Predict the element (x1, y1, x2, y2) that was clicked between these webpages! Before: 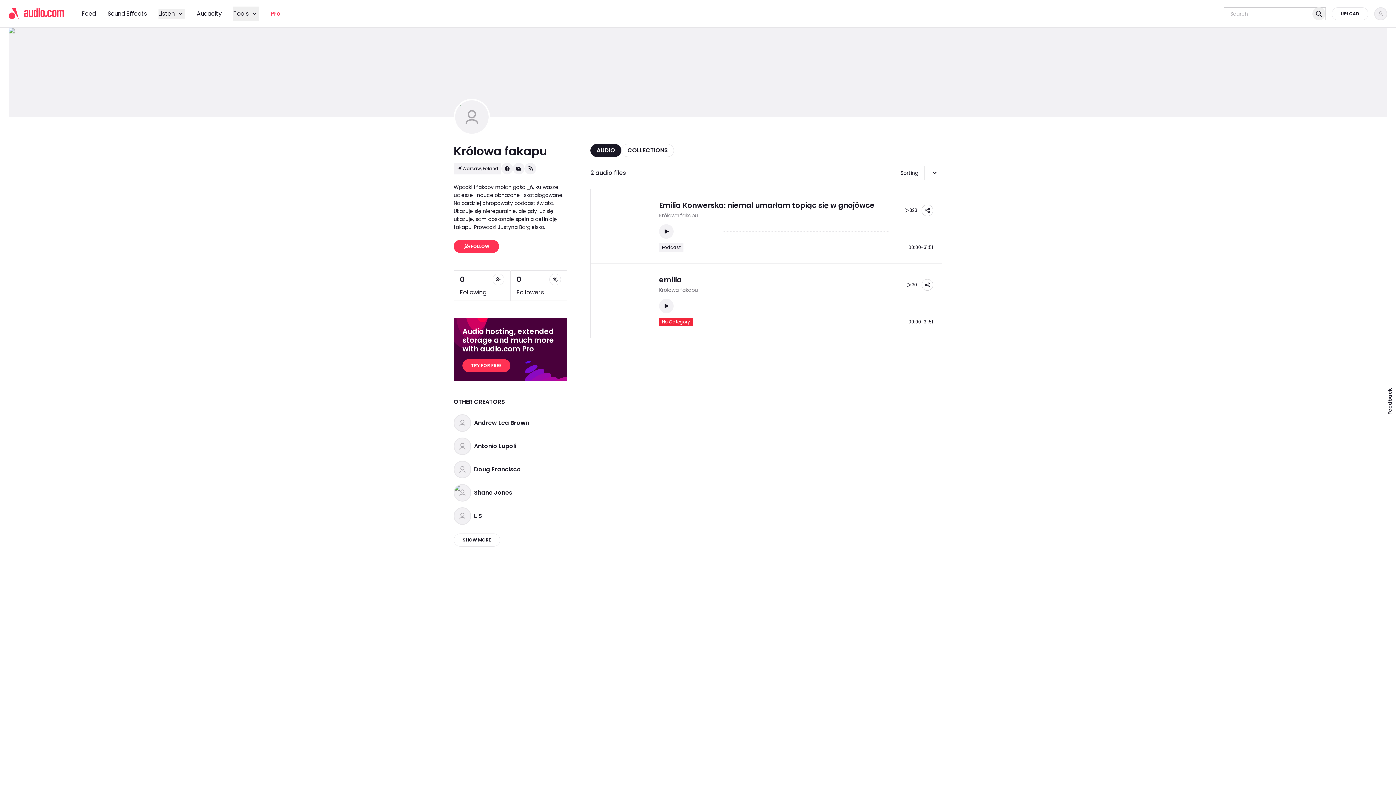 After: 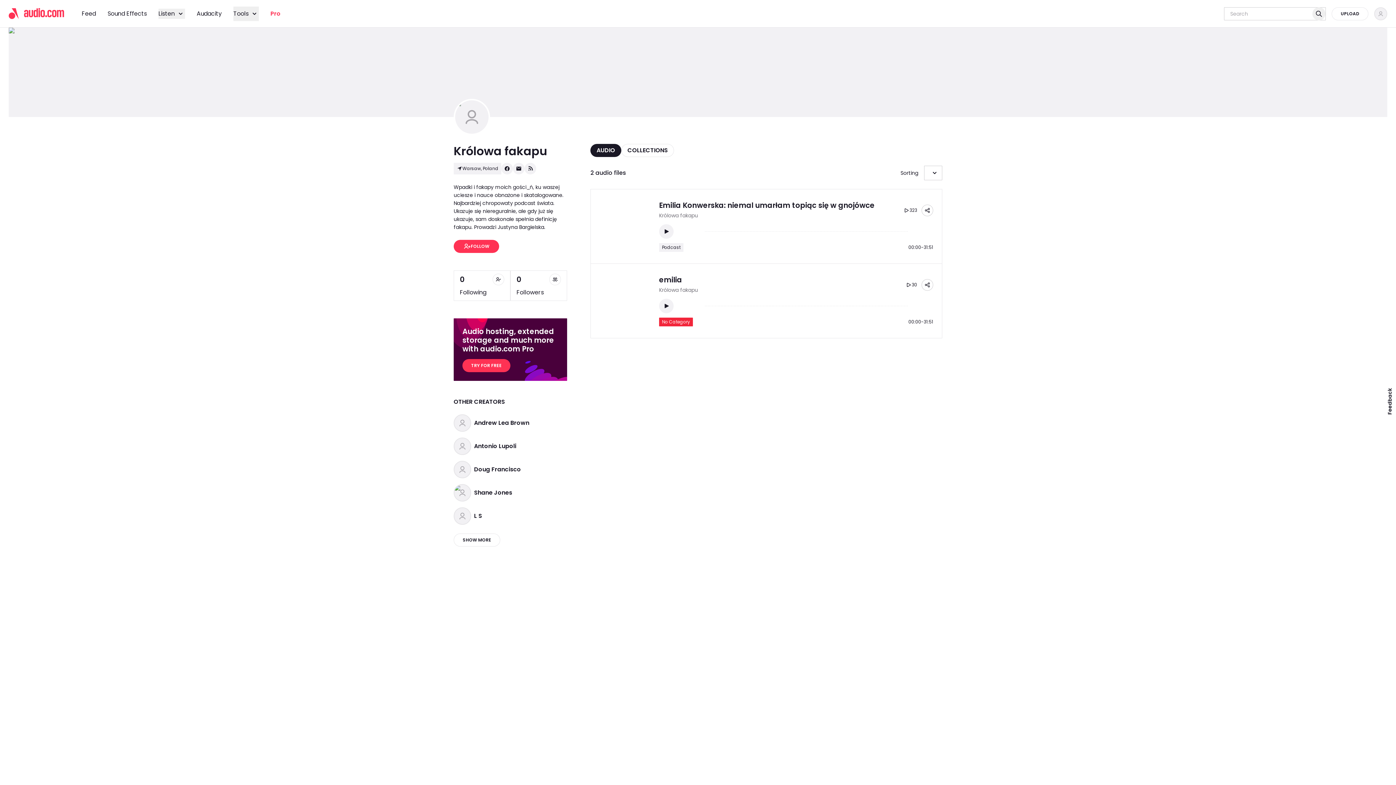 Action: bbox: (1312, 7, 1325, 20) label: Submit search